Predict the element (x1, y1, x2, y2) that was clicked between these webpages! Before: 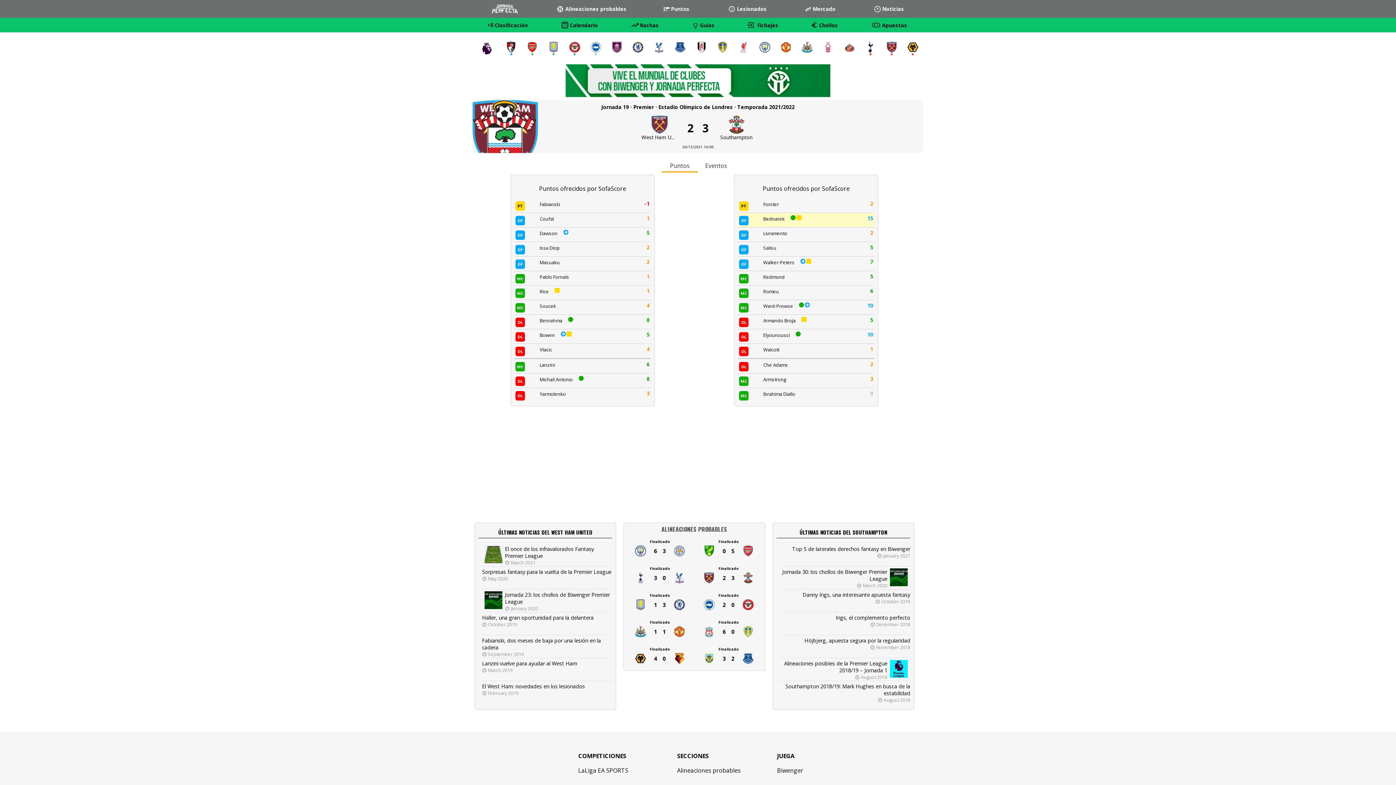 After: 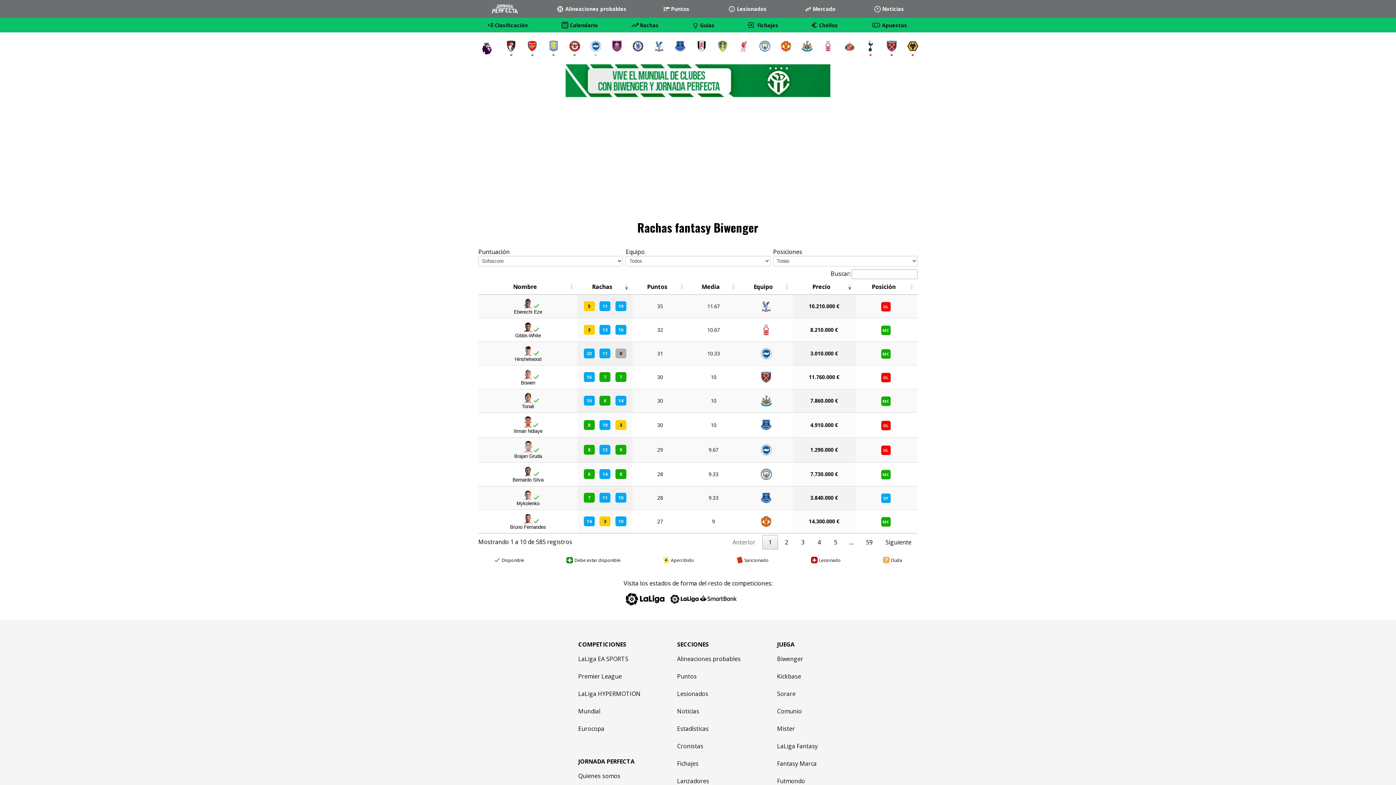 Action: bbox: (631, 21, 658, 28) label: Rachas